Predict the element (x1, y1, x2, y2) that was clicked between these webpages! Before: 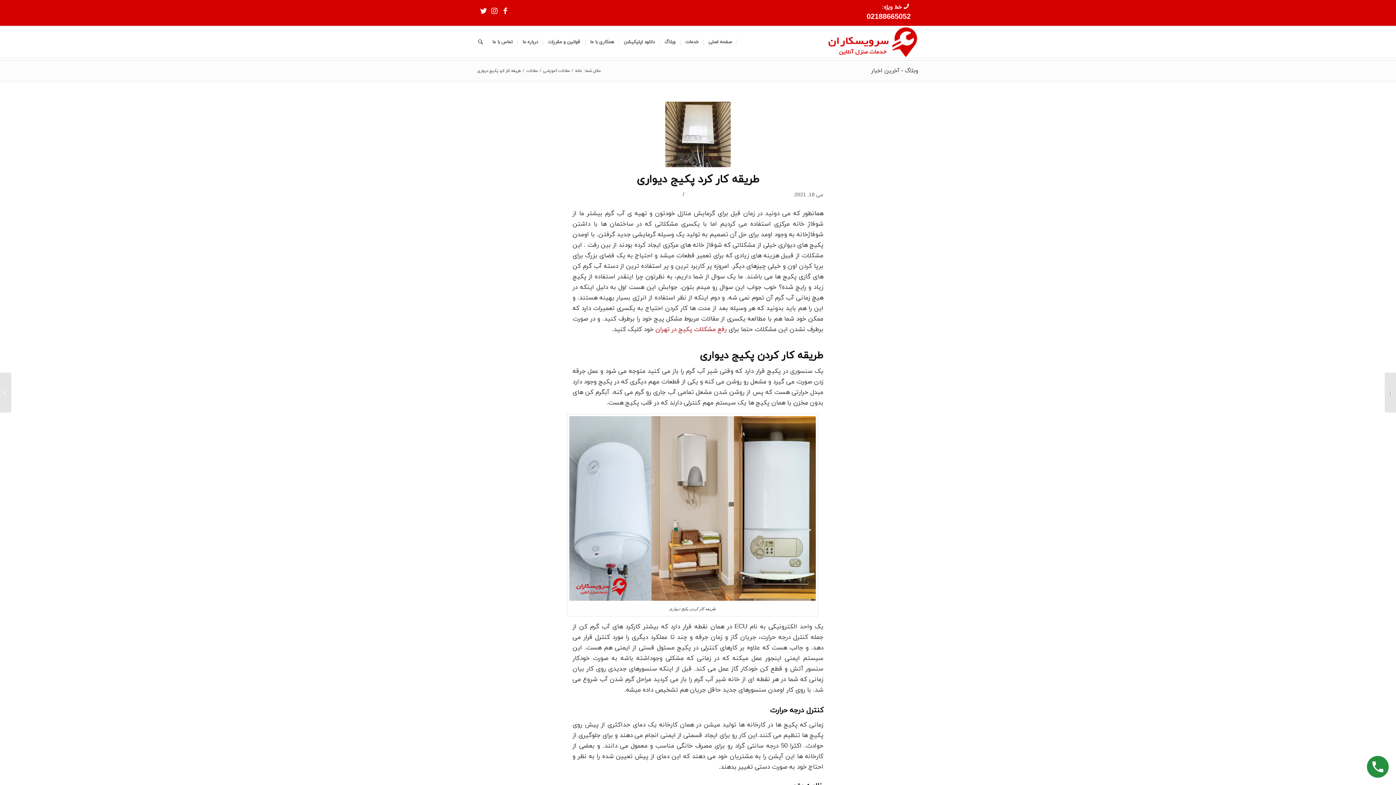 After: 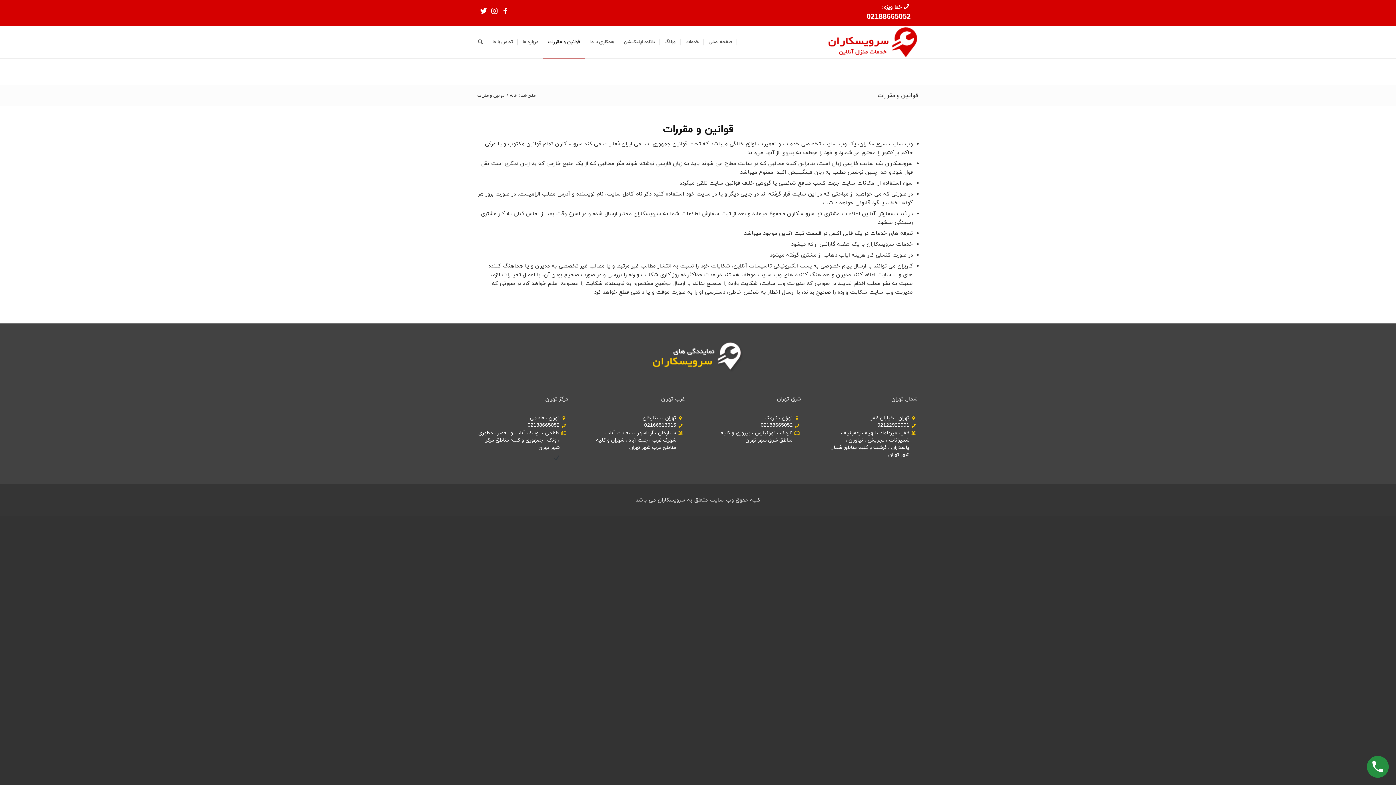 Action: bbox: (543, 26, 585, 58) label: قوانین و مقررات